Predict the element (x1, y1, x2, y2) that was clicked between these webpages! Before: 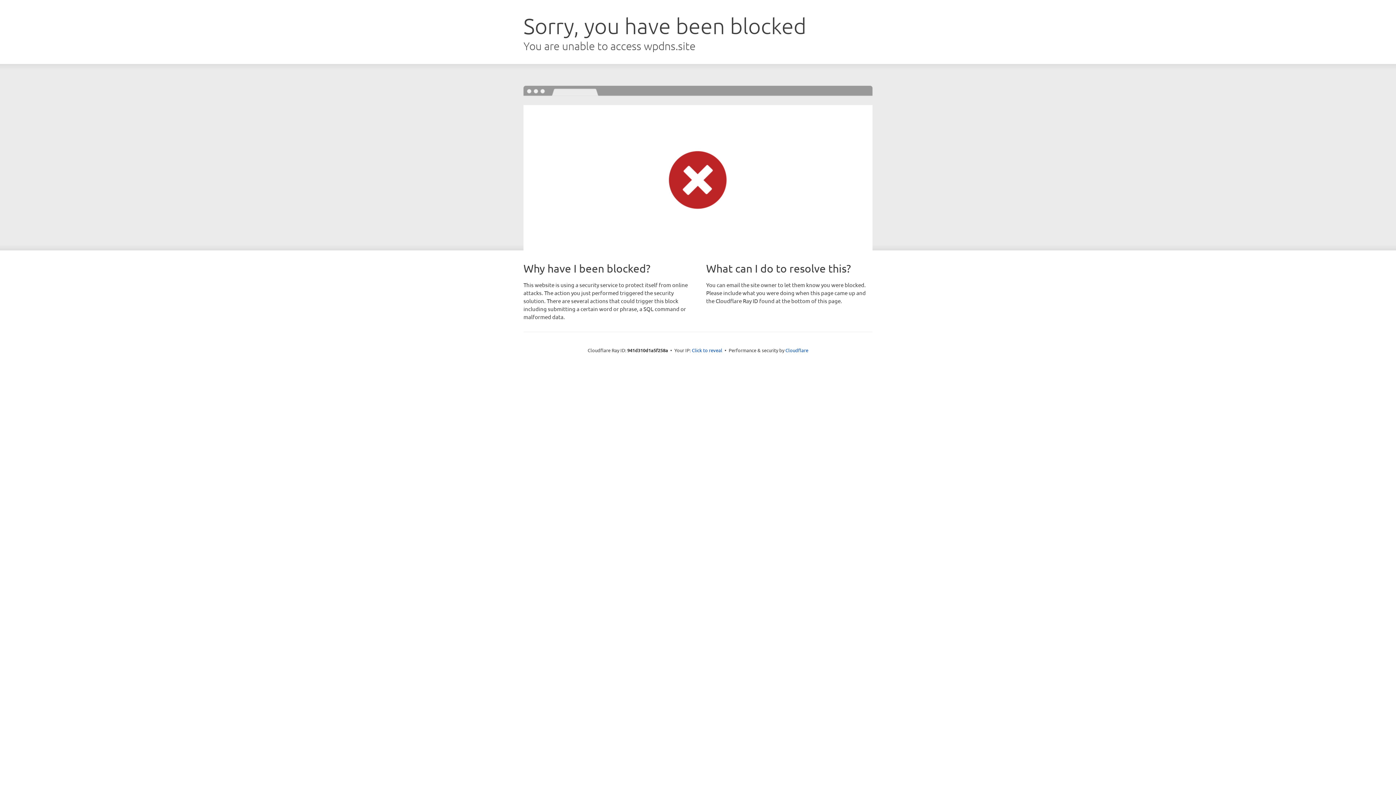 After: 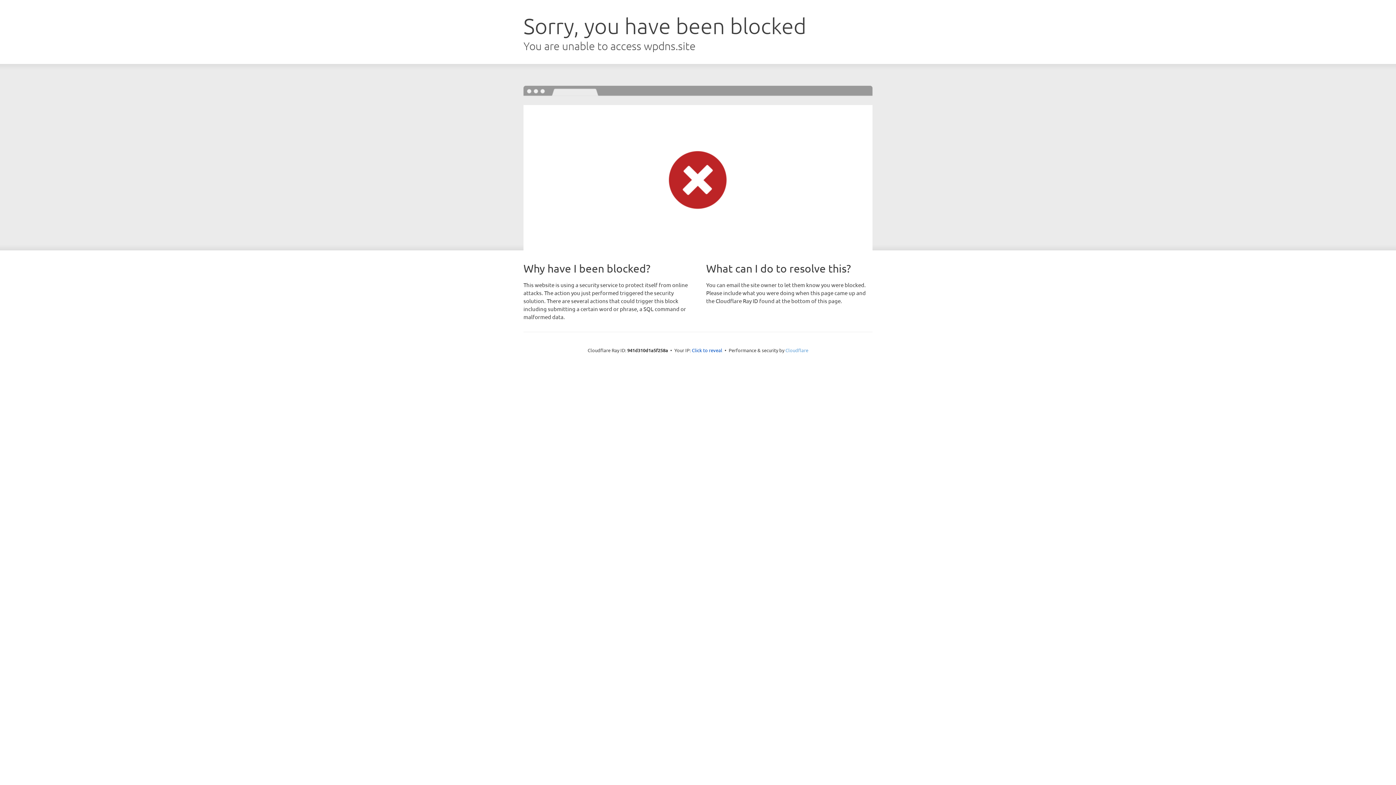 Action: bbox: (785, 347, 808, 353) label: Cloudflare